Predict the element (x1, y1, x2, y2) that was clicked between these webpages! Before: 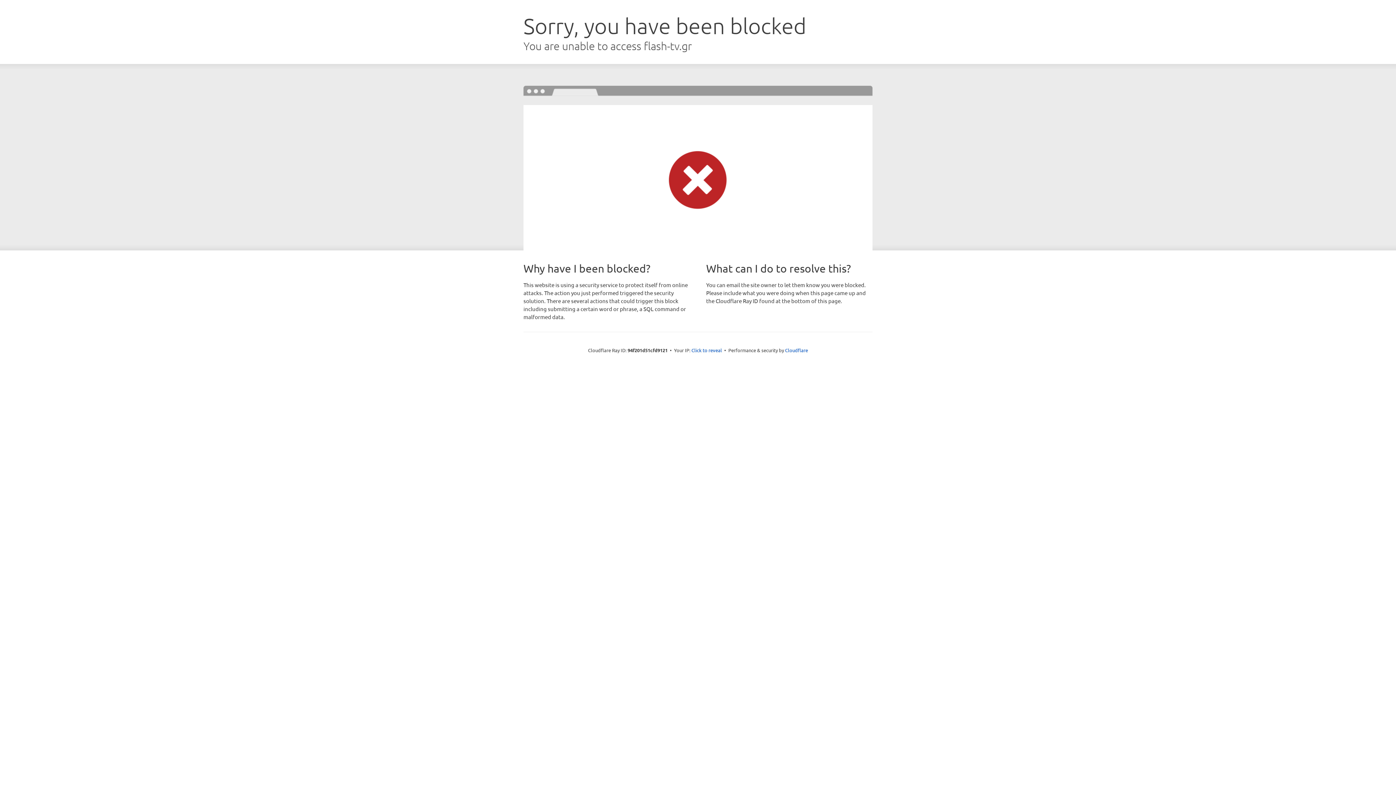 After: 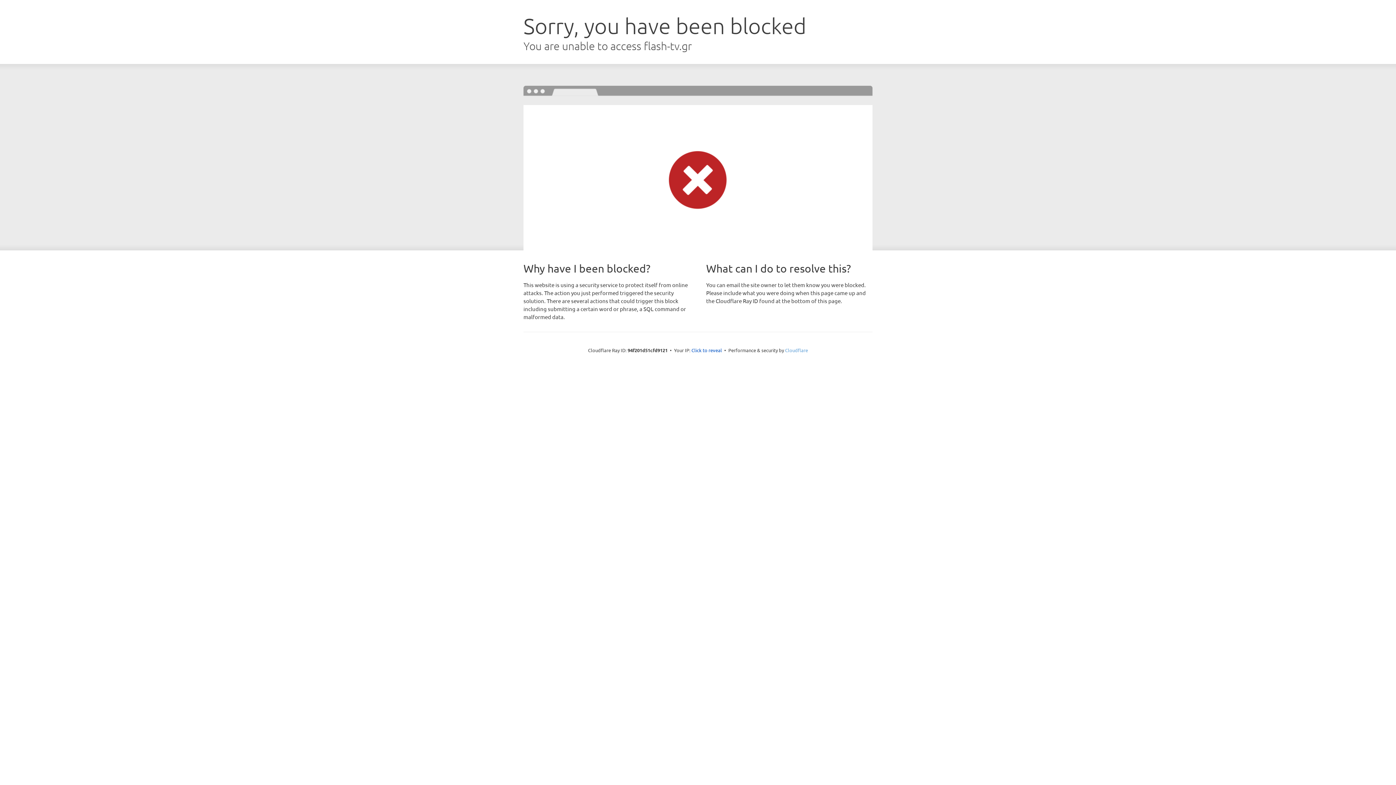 Action: bbox: (785, 347, 808, 353) label: Cloudflare